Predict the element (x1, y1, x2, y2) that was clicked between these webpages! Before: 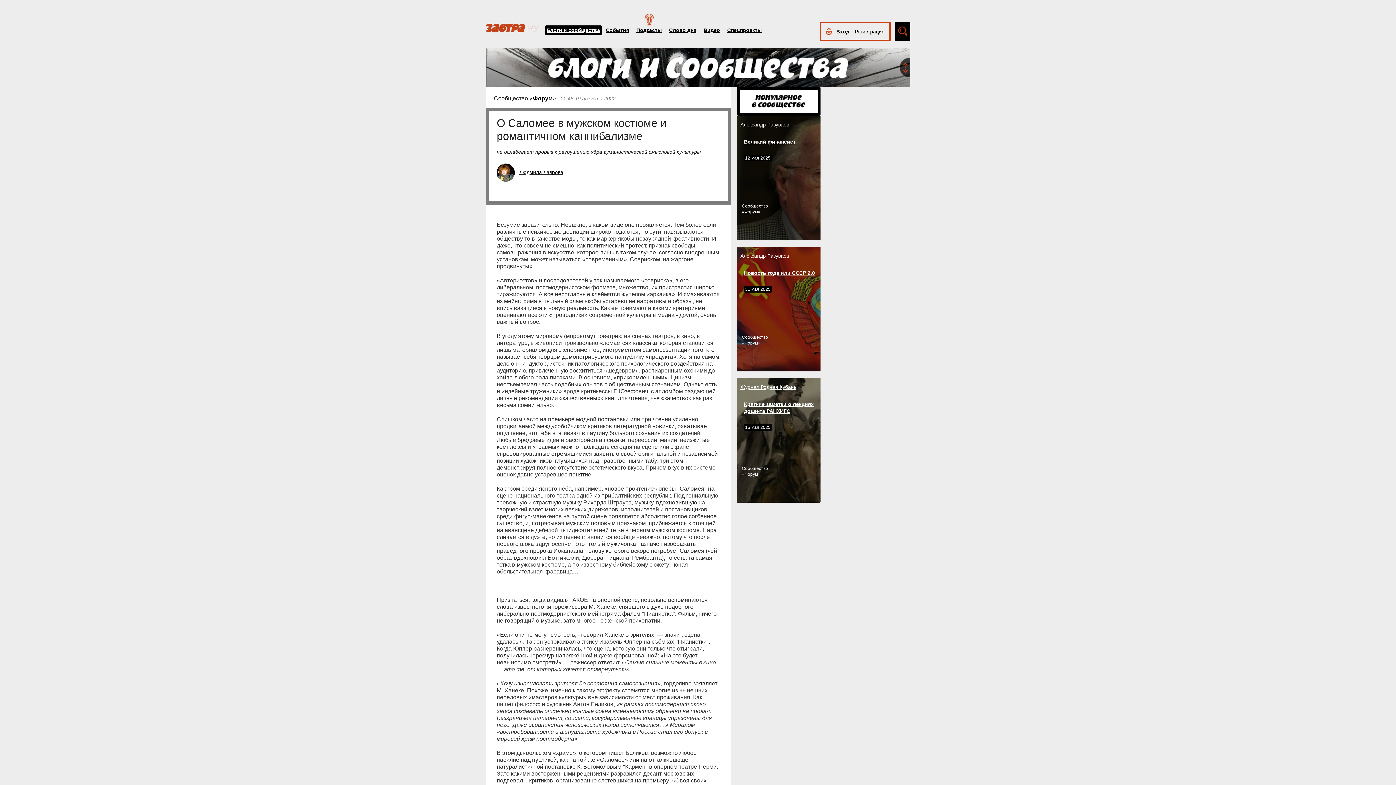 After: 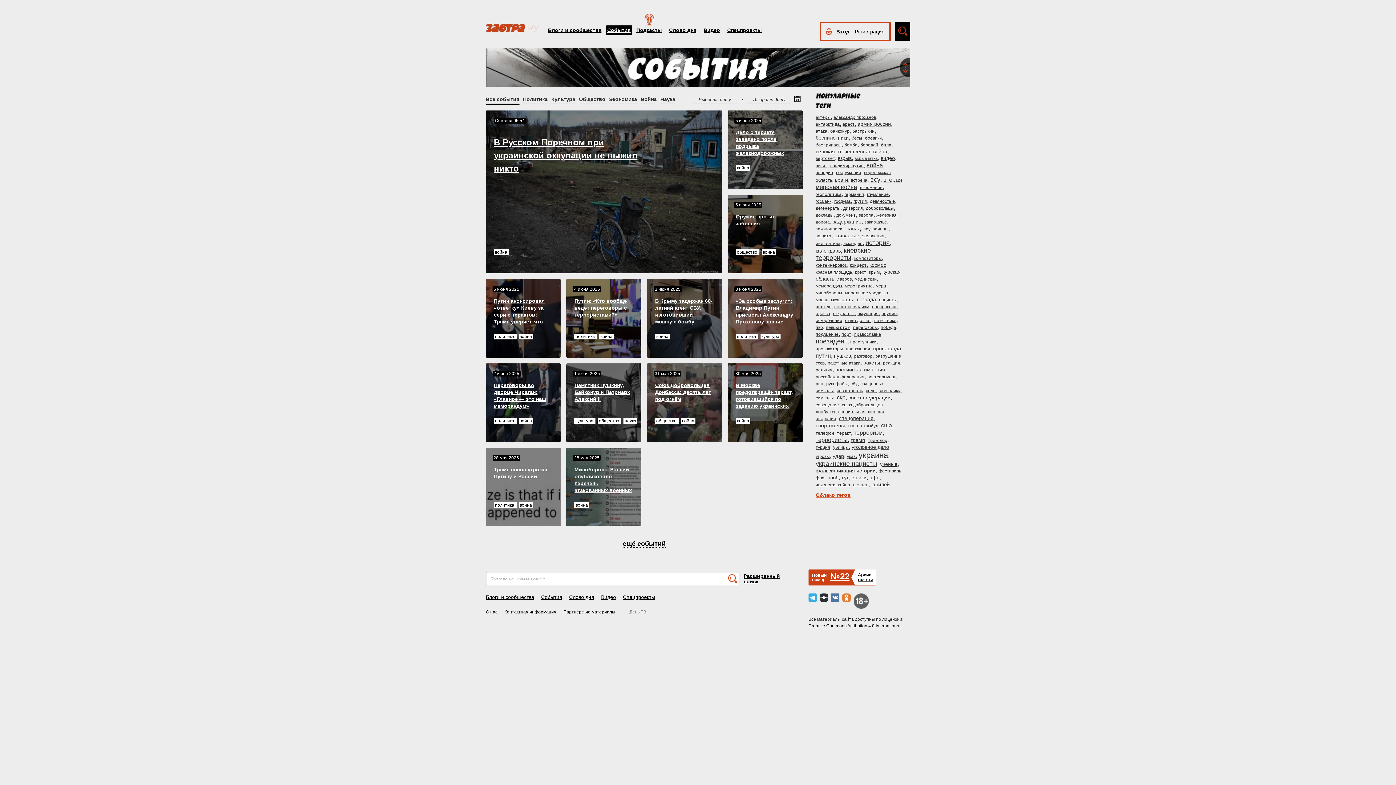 Action: label: События bbox: (606, 27, 629, 33)